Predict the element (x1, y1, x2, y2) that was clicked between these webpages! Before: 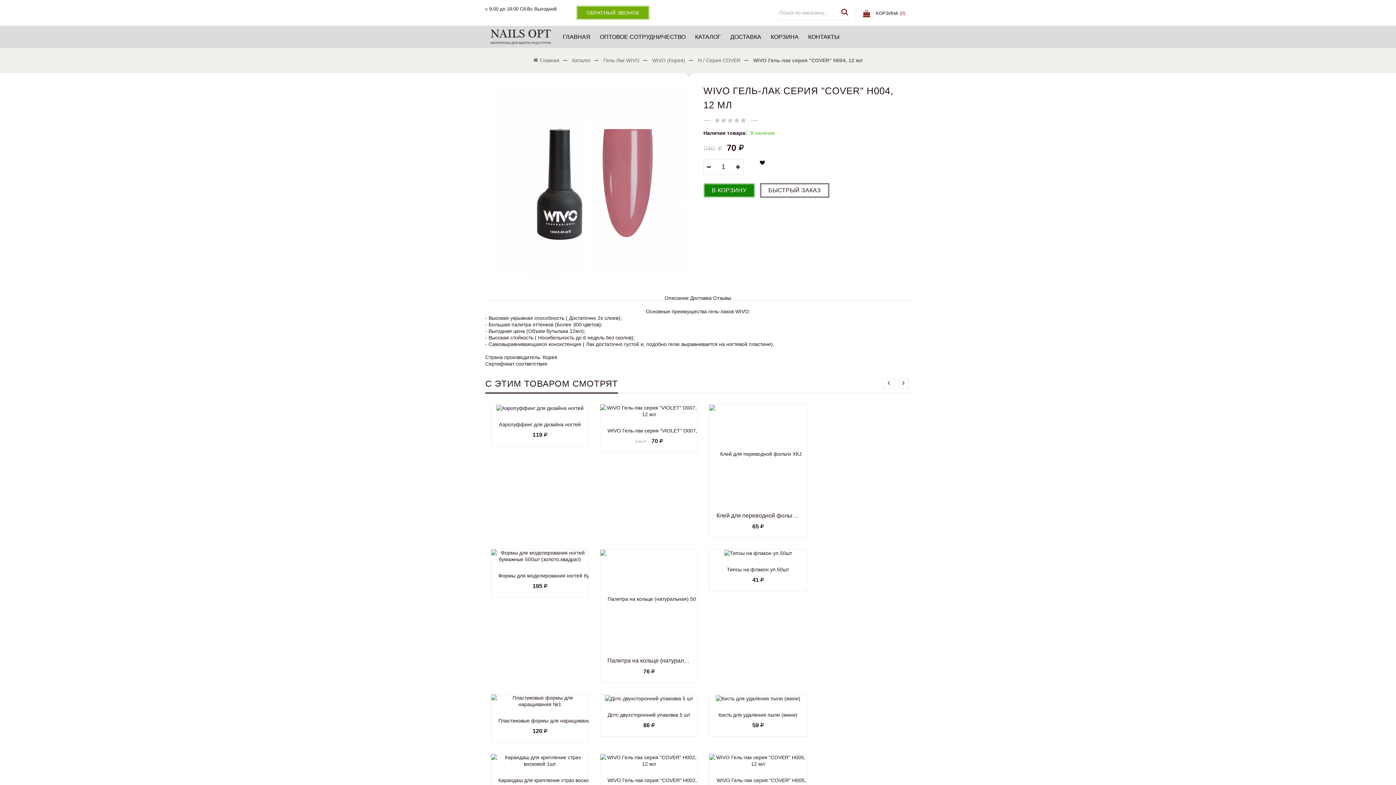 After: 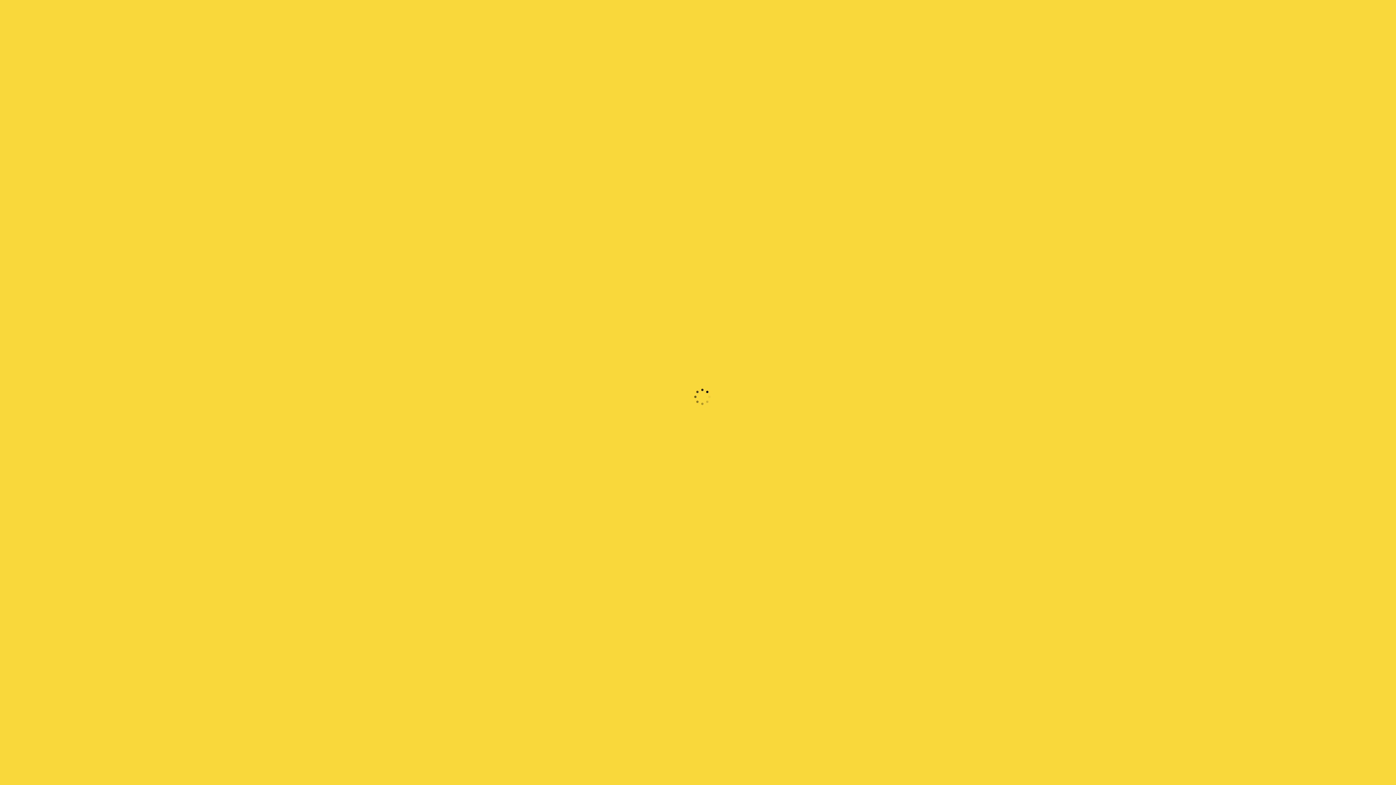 Action: bbox: (760, 183, 829, 197) label: БЫСТРЫЙ ЗАКАЗ